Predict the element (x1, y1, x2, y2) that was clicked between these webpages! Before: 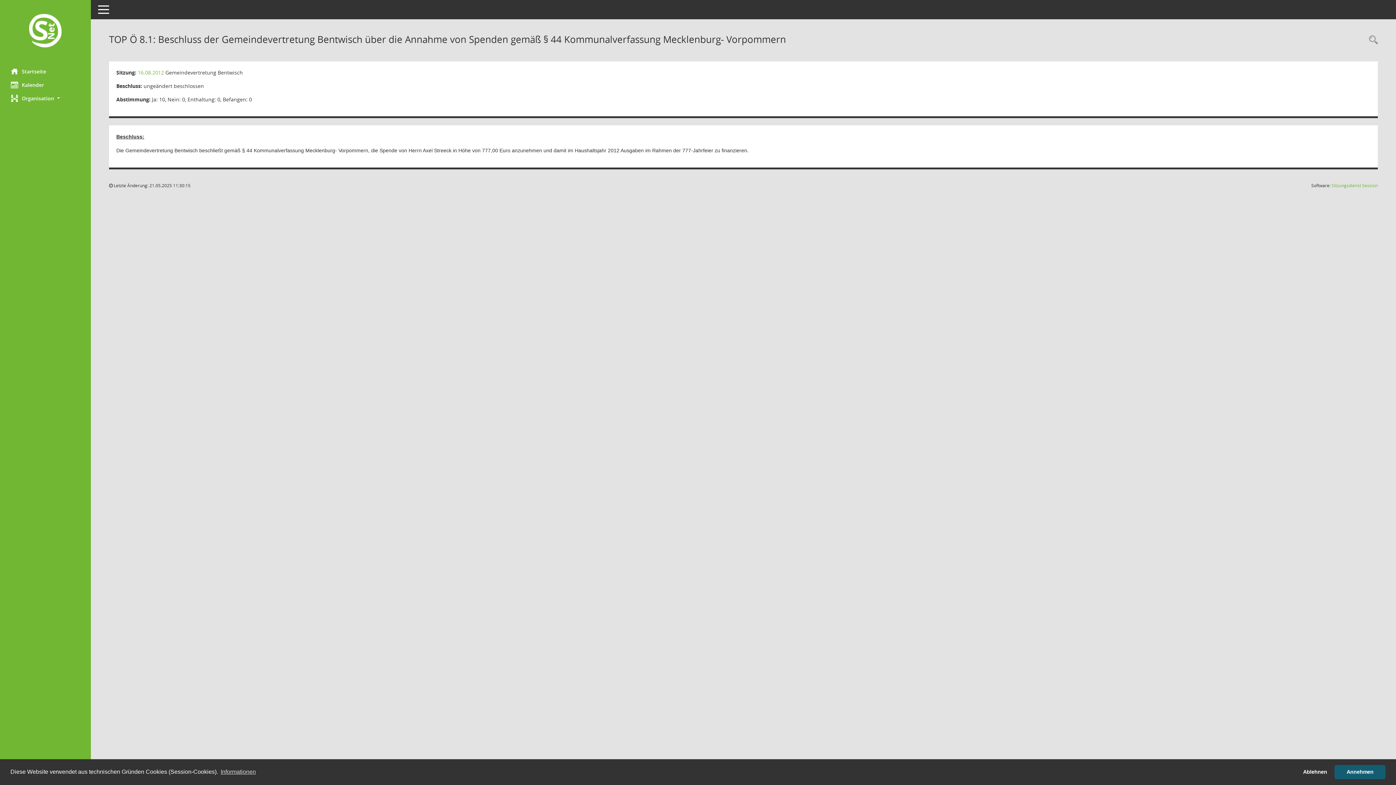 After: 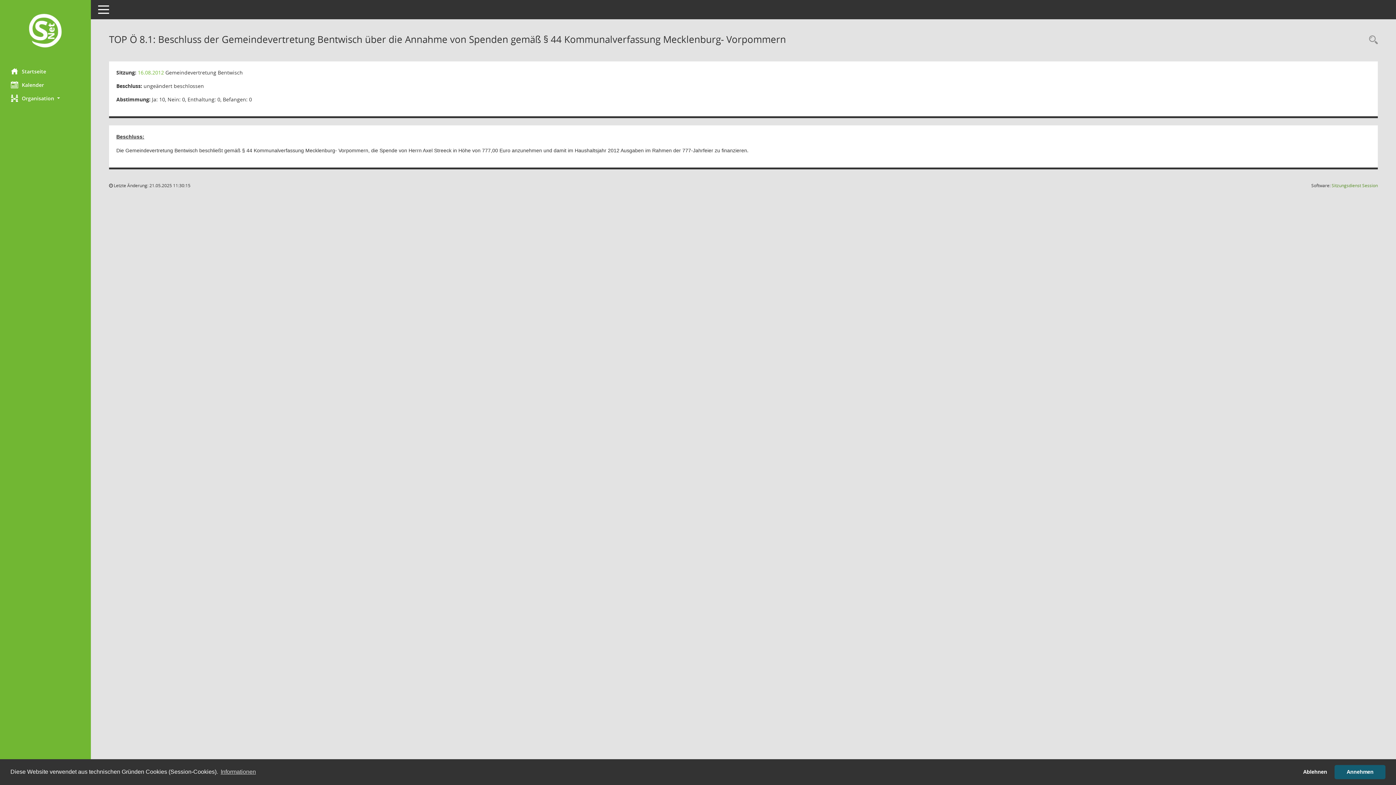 Action: bbox: (1332, 182, 1378, 188) label: Sitzungsdienst Session
(Wird in neuem Fenster geöffnet)